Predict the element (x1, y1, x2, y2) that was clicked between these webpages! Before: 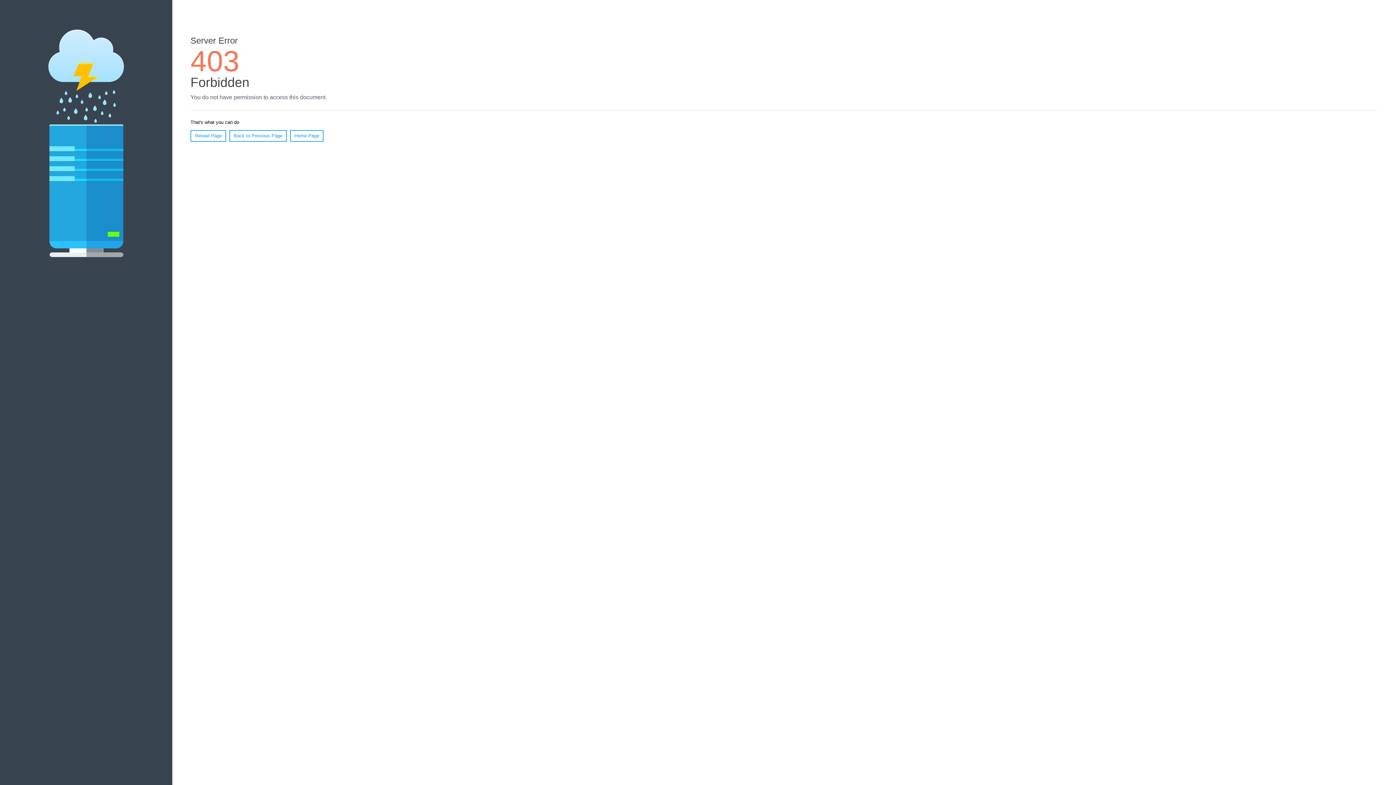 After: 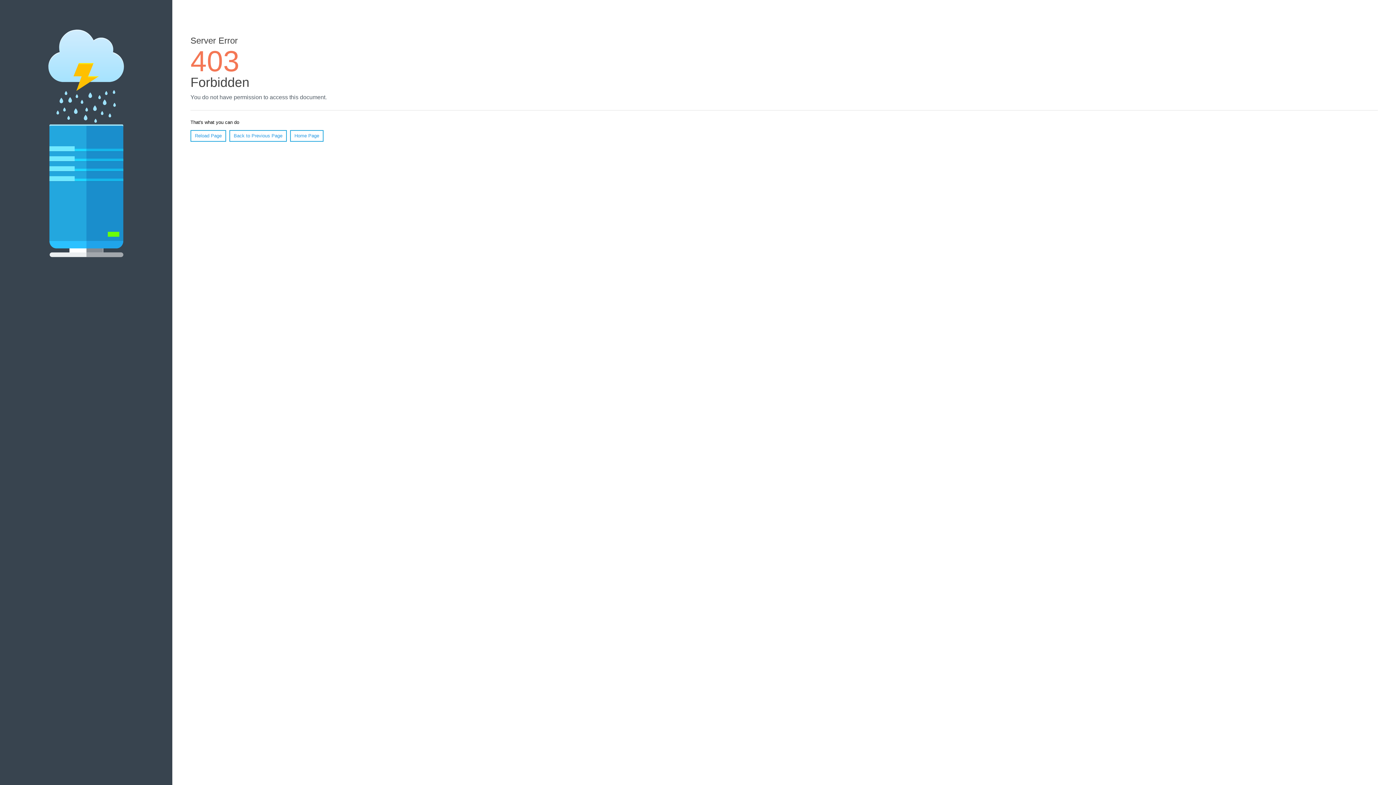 Action: bbox: (290, 130, 323, 141) label: Home Page